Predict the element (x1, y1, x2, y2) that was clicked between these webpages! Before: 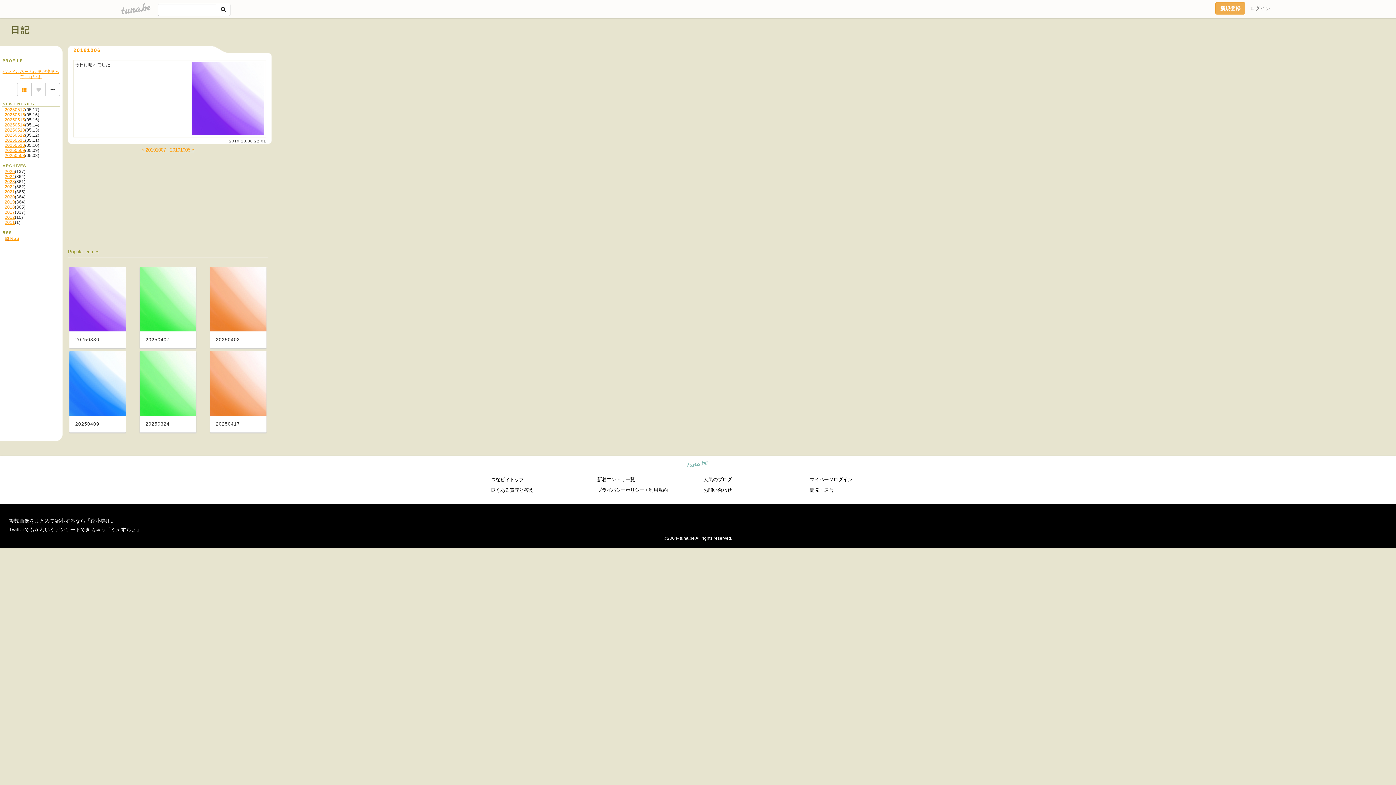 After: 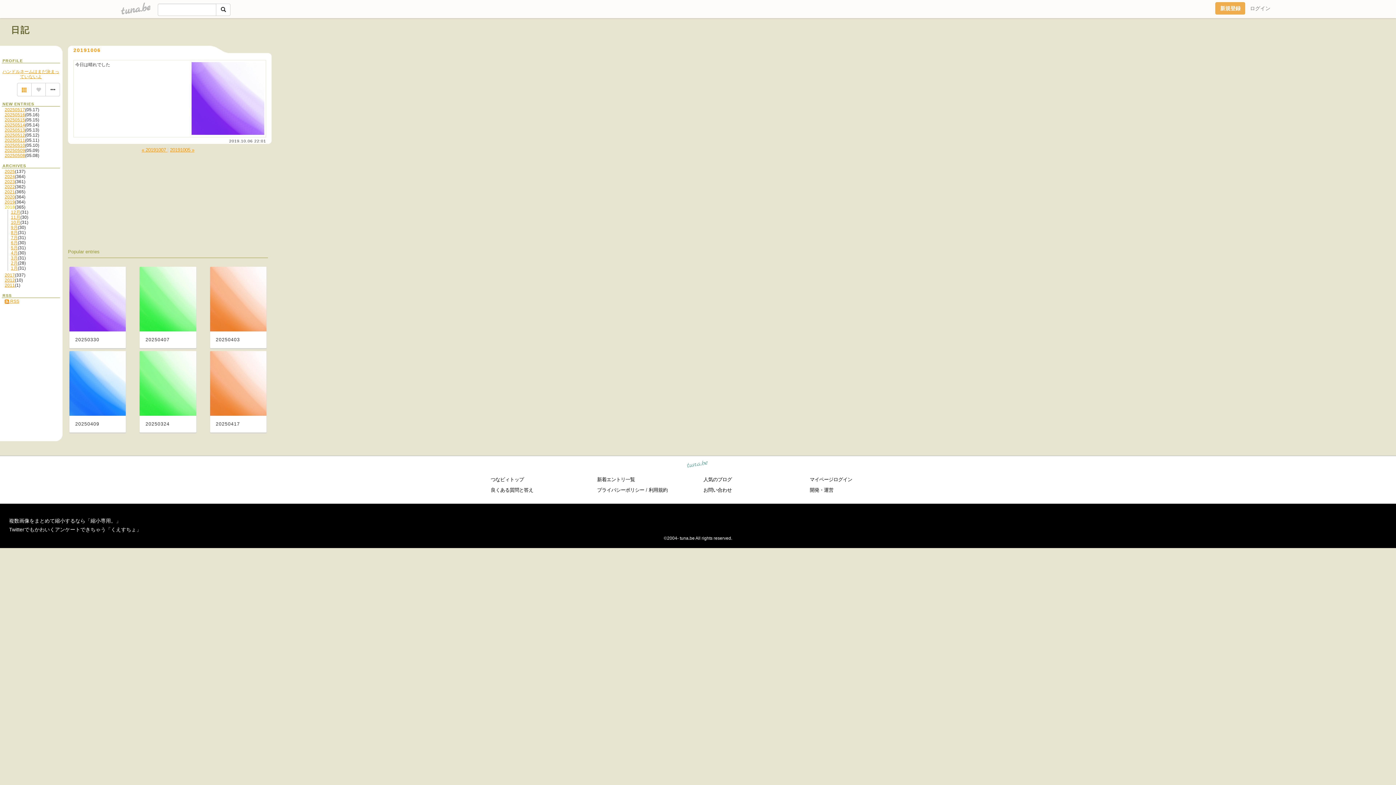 Action: bbox: (4, 204, 14, 209) label: 2018